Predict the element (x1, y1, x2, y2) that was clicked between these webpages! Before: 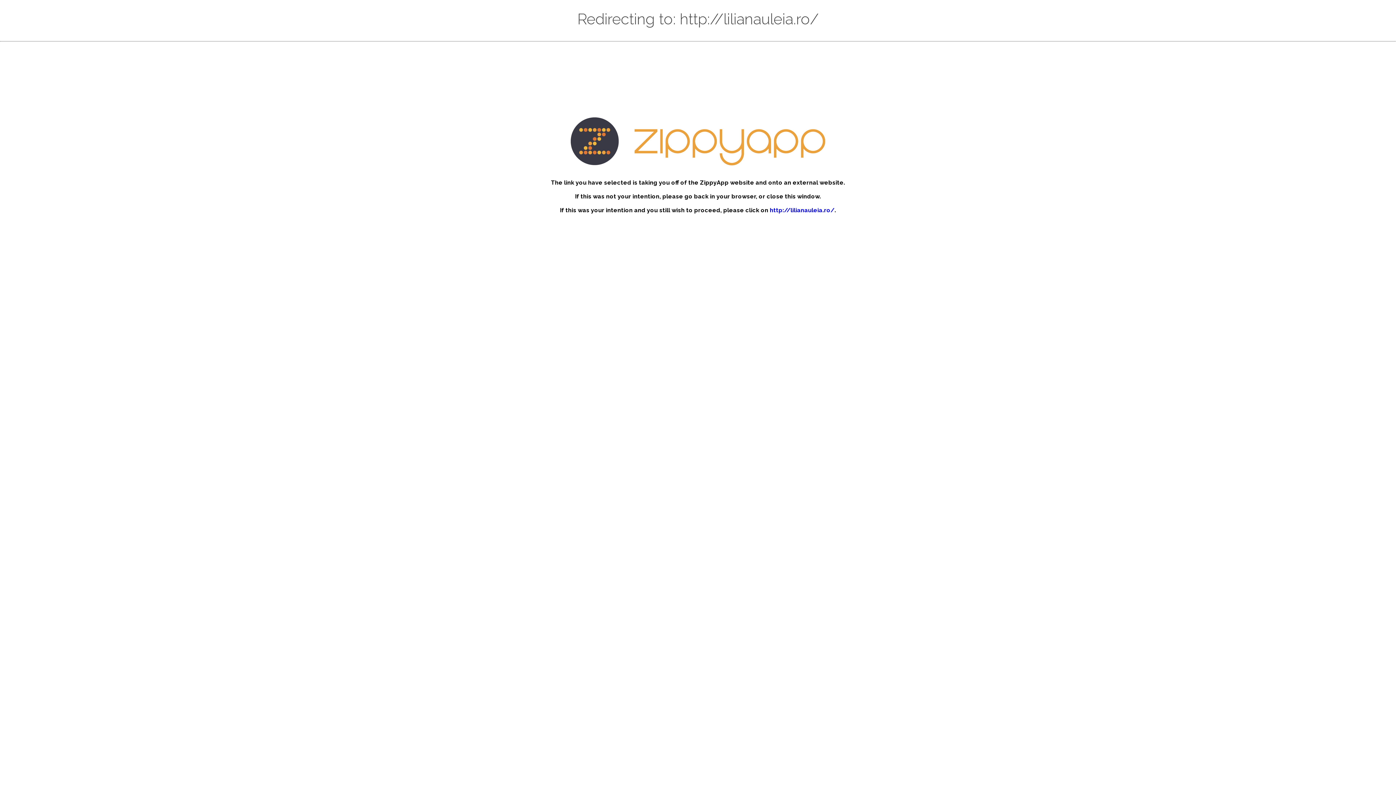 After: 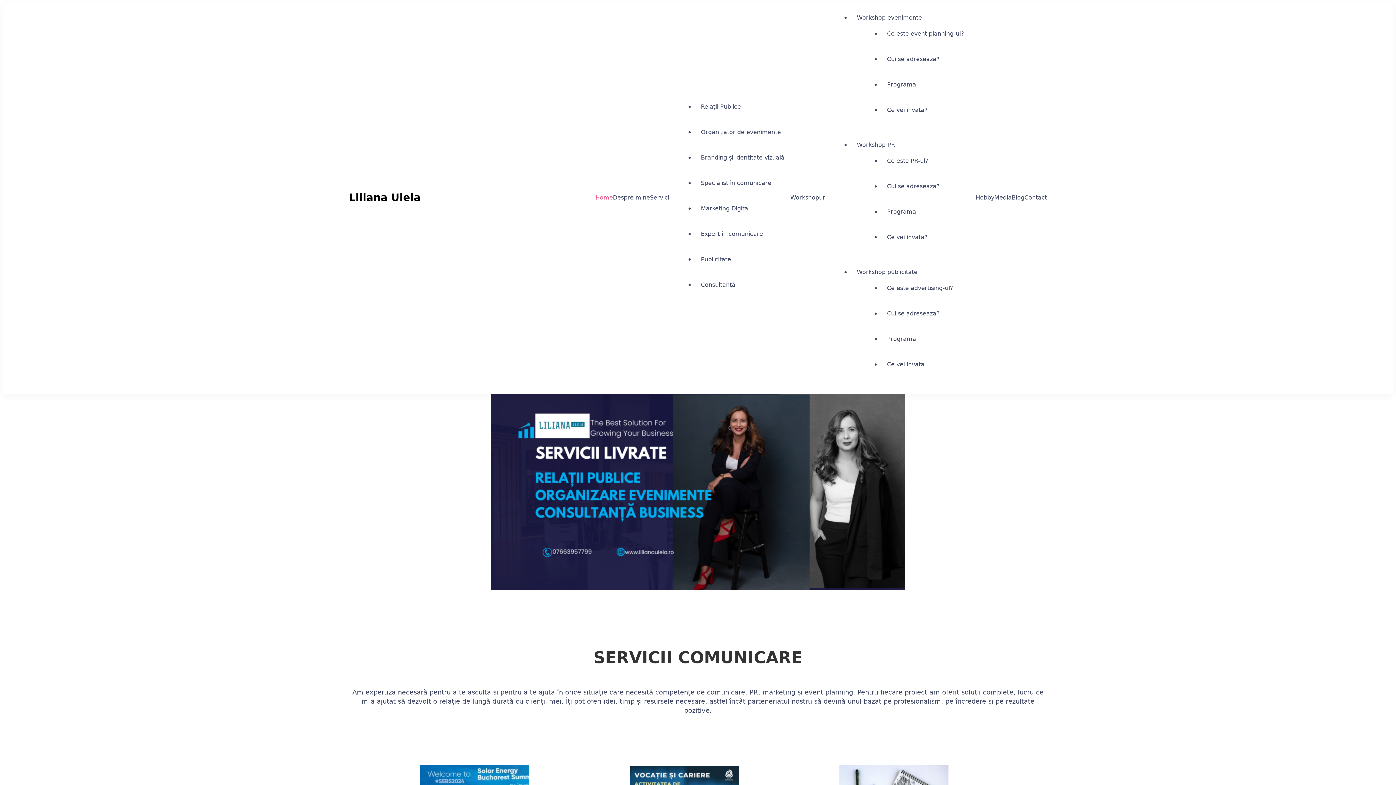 Action: bbox: (770, 207, 834, 213) label: http://lilianauleia.ro/